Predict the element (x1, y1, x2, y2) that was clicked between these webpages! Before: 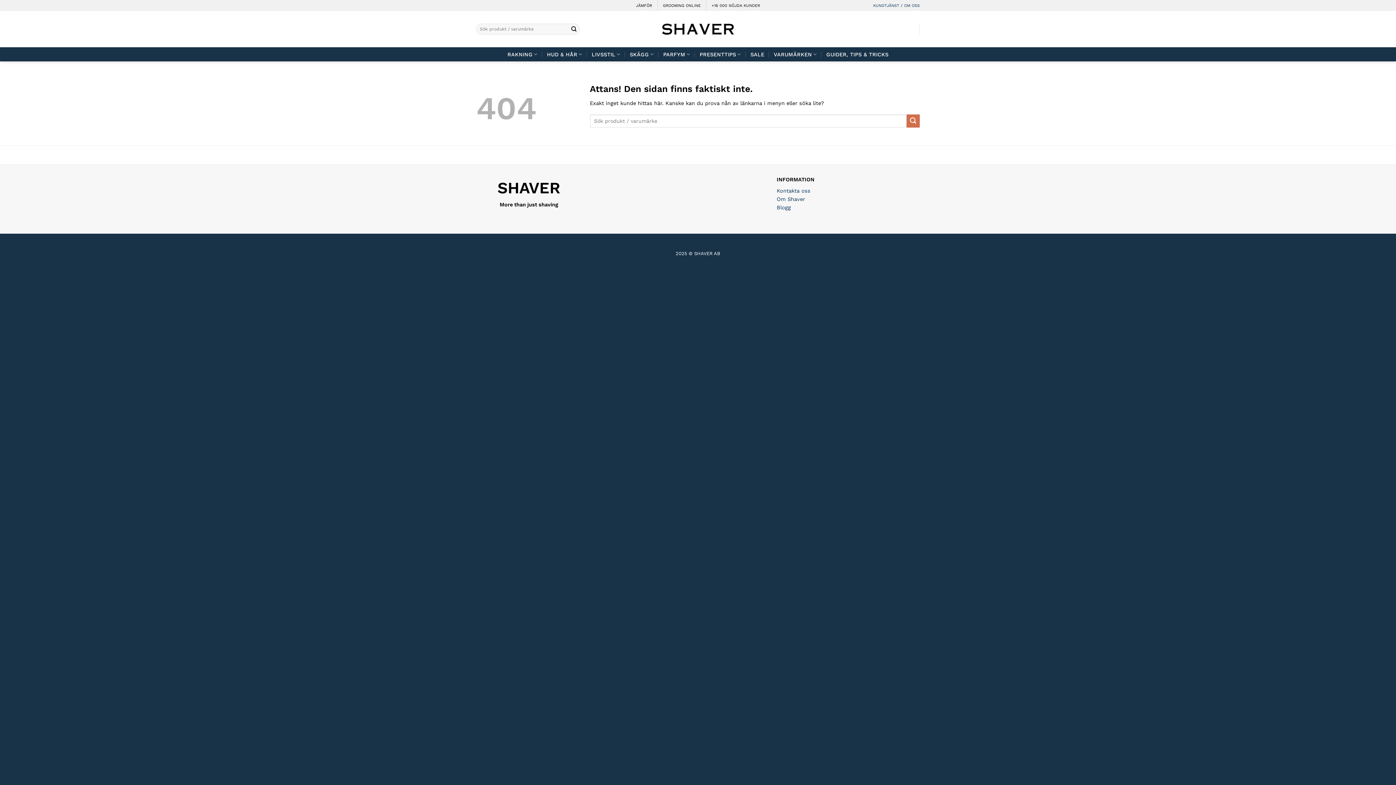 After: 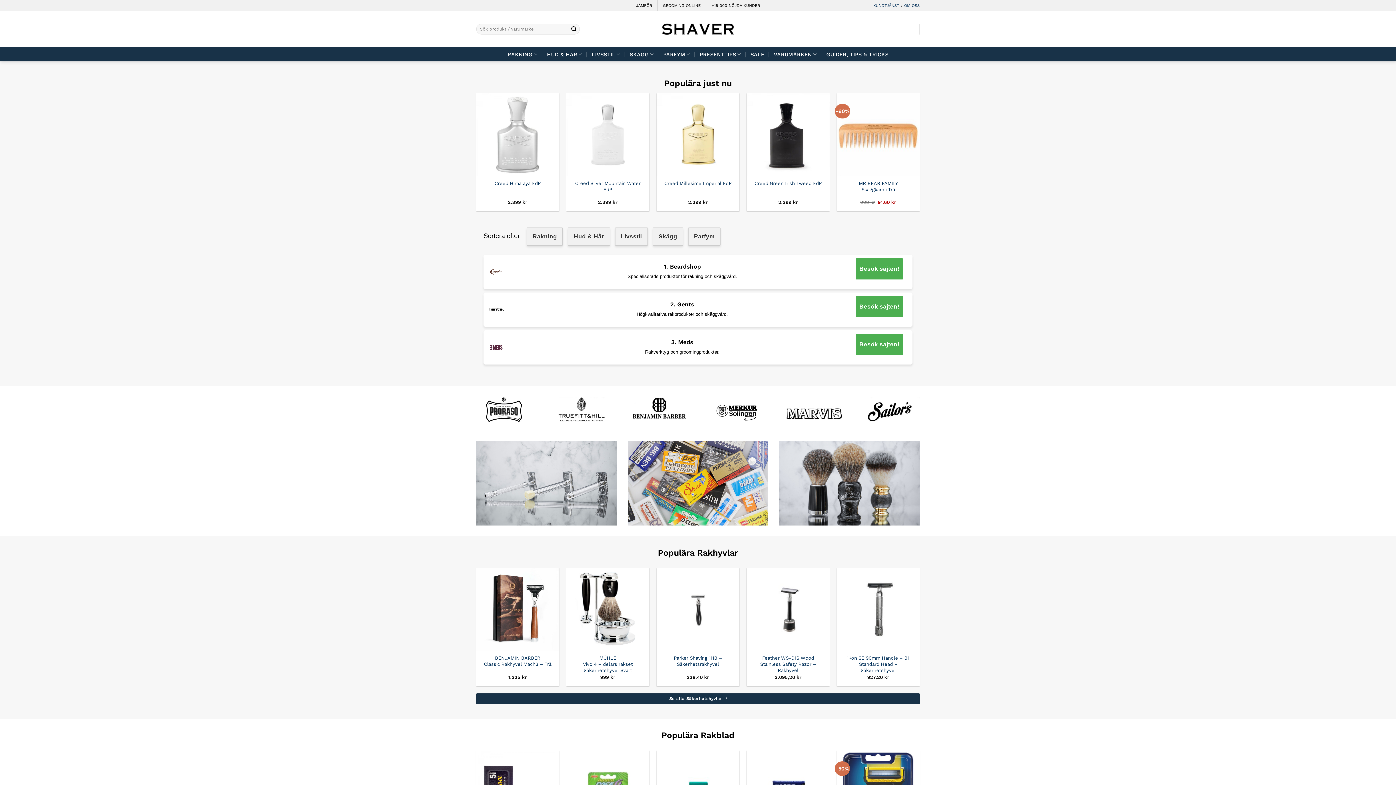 Action: bbox: (661, 23, 734, 35)